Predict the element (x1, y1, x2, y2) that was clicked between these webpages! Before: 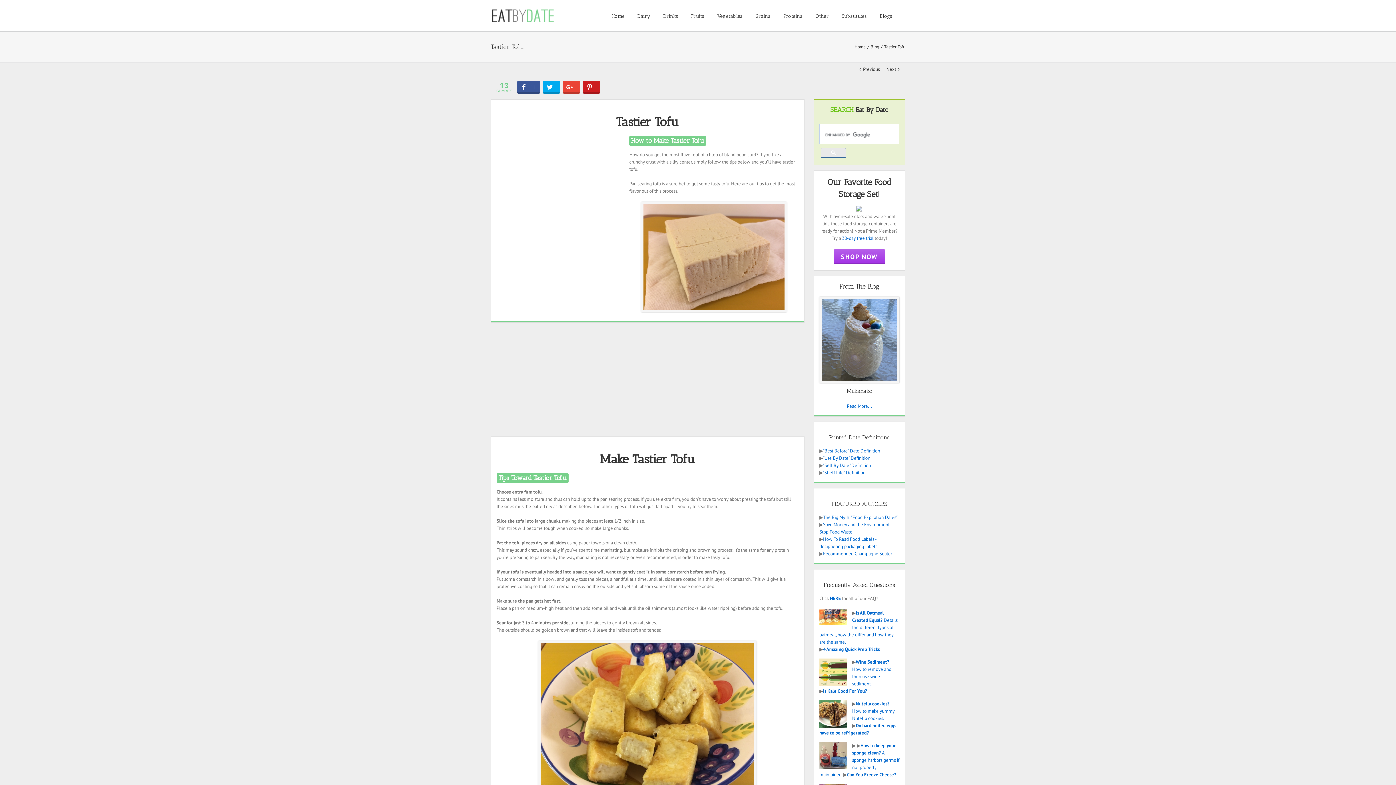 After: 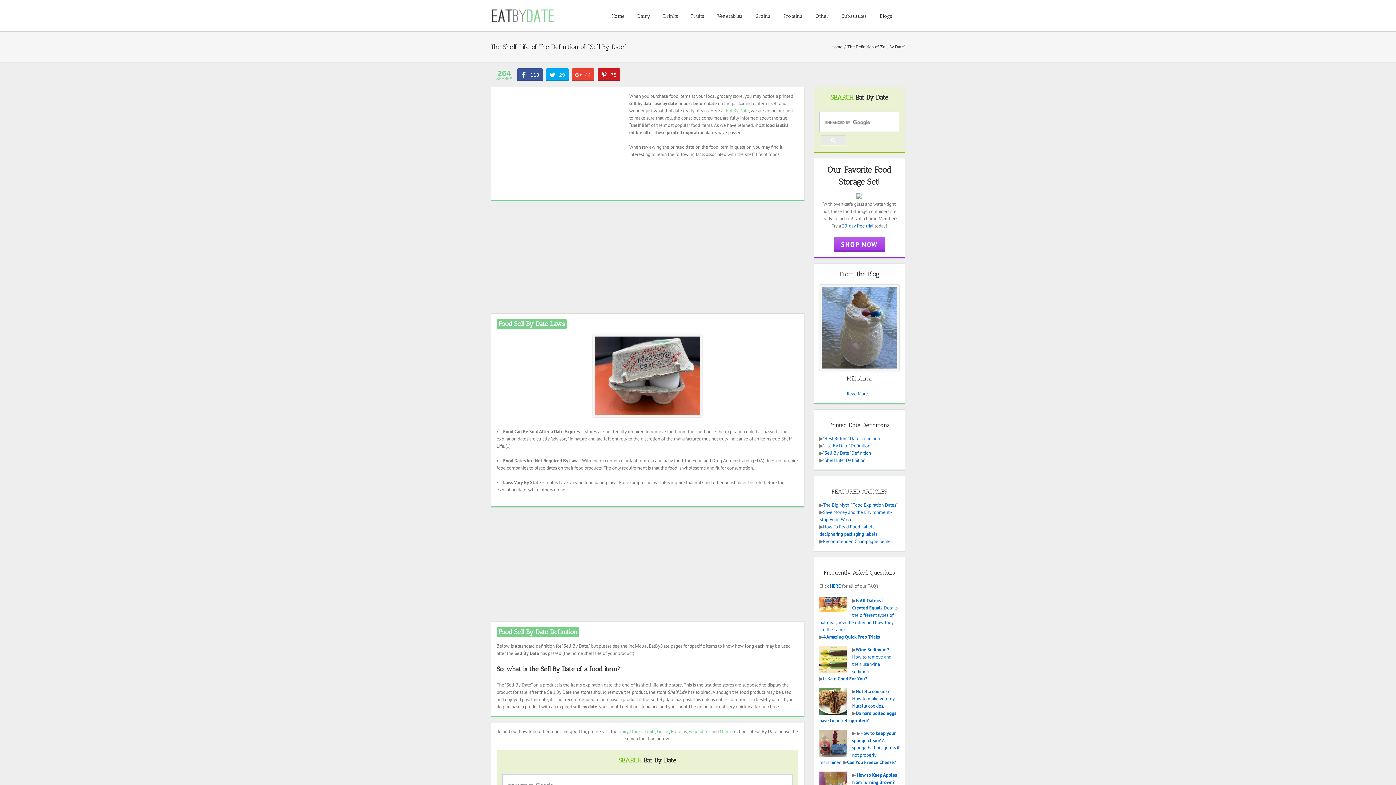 Action: bbox: (823, 462, 871, 468) label: "Sell By Date" Definition